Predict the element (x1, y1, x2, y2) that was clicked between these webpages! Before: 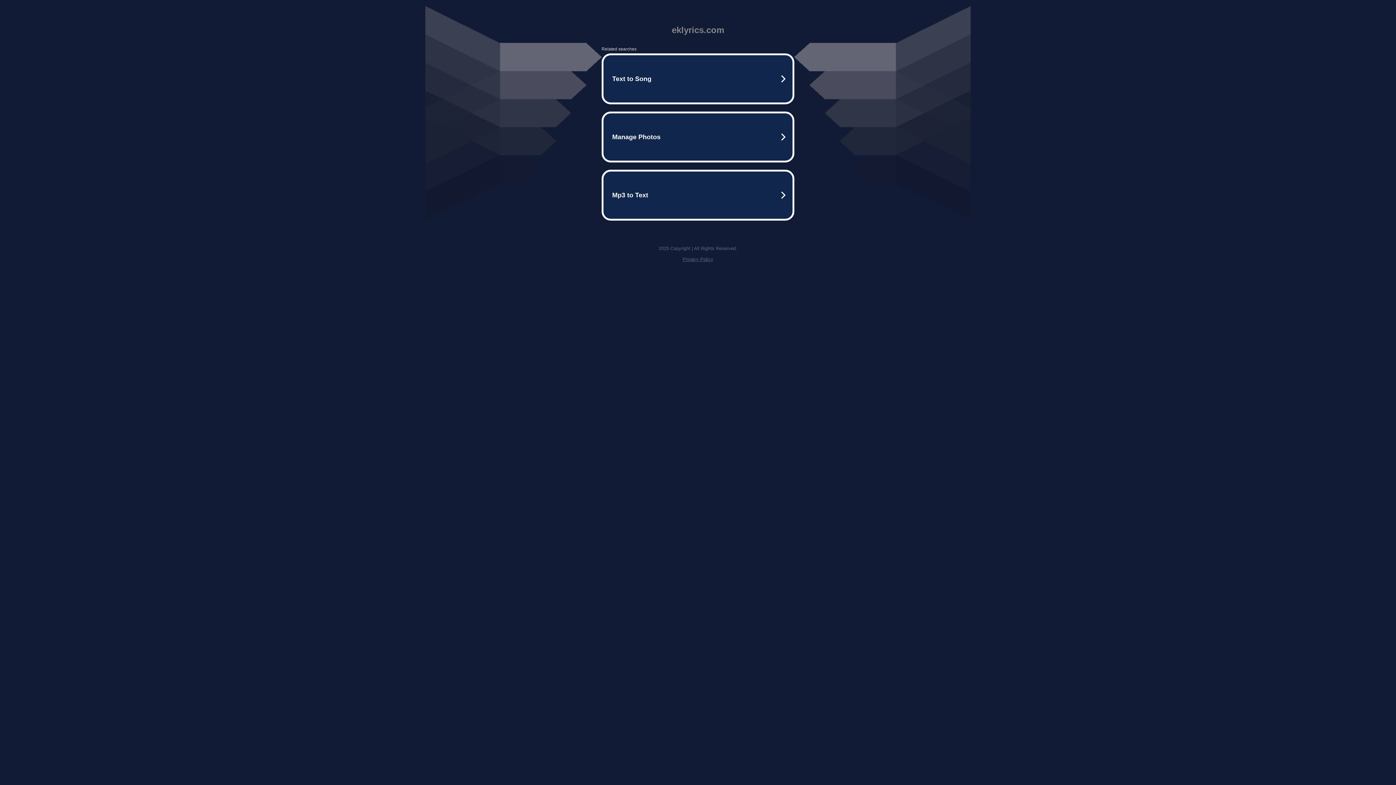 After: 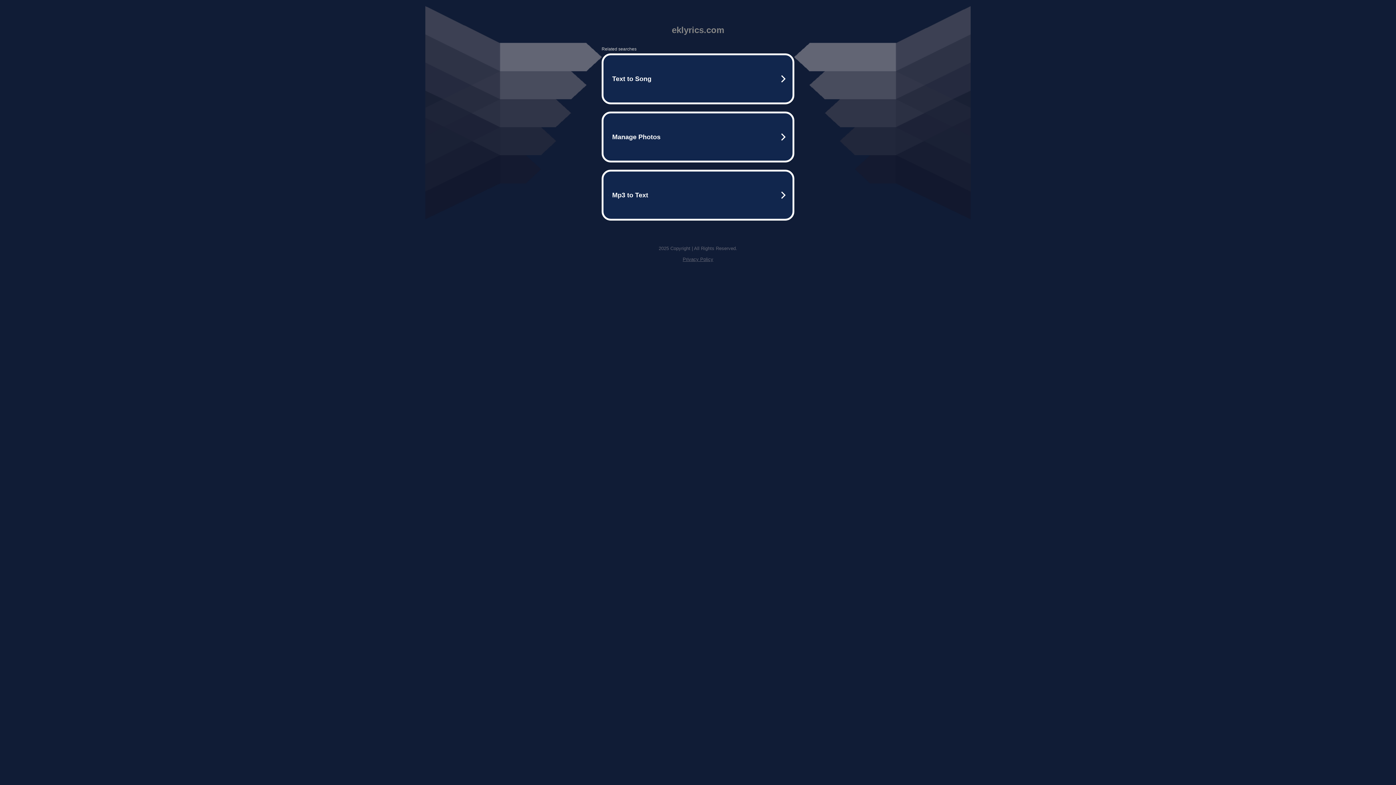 Action: label: Privacy Policy bbox: (682, 256, 713, 262)